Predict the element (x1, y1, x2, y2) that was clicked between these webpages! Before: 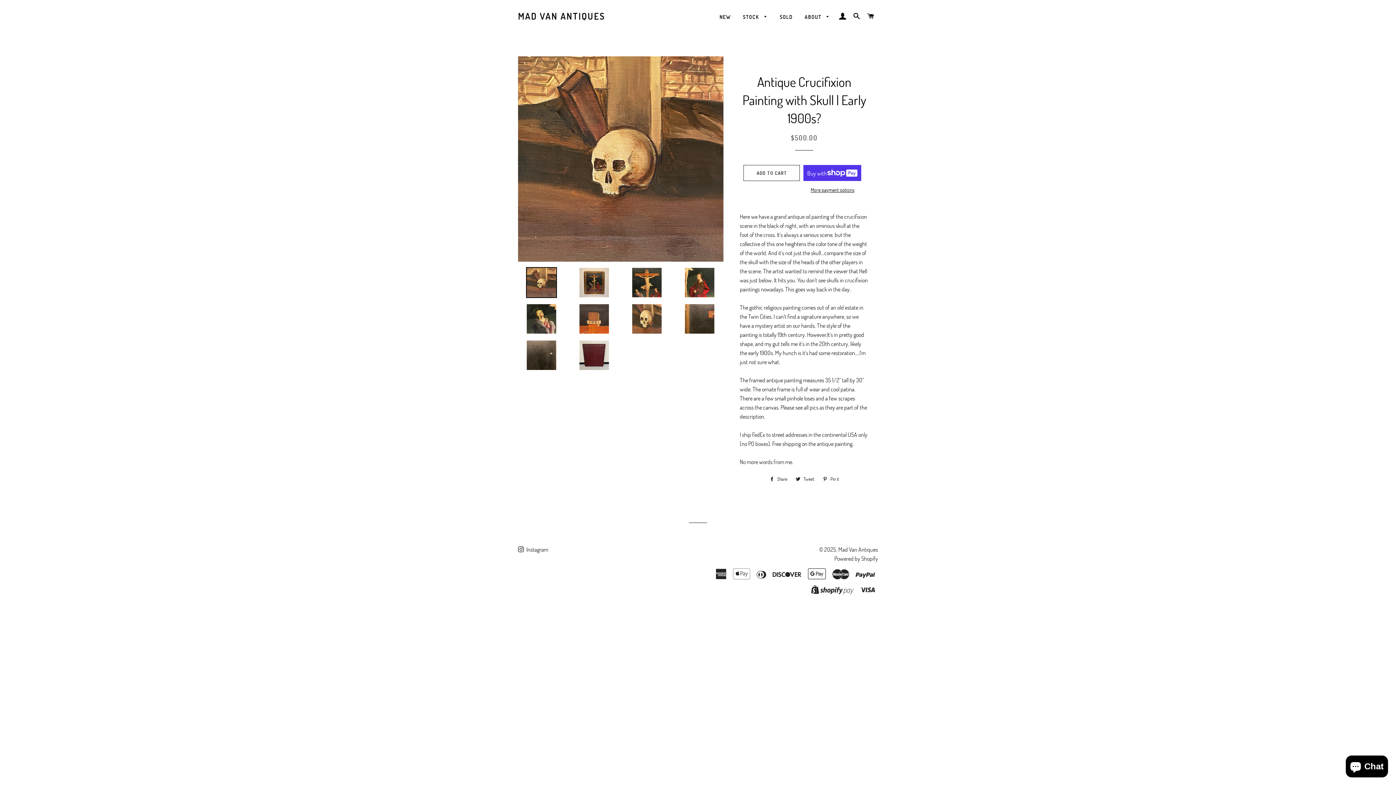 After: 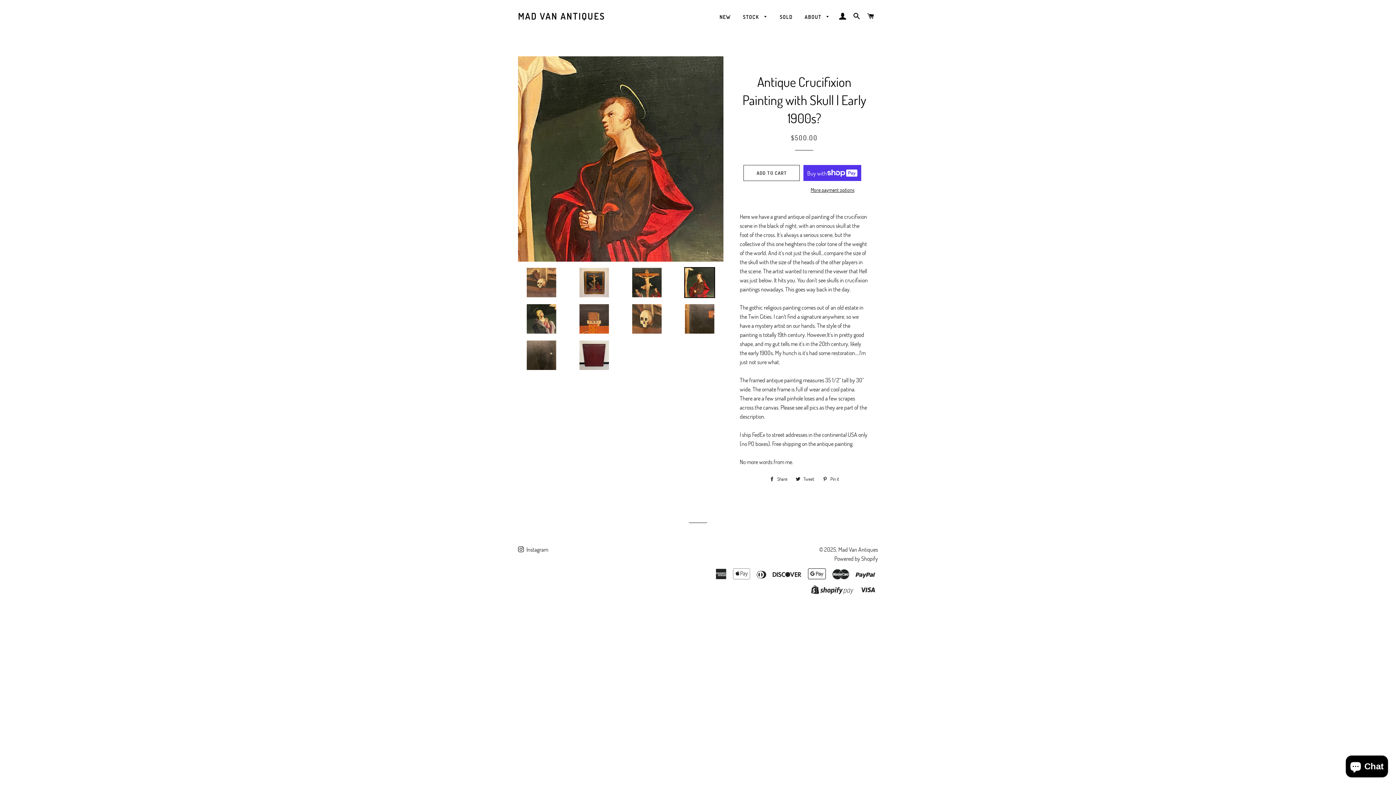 Action: bbox: (676, 267, 723, 298)